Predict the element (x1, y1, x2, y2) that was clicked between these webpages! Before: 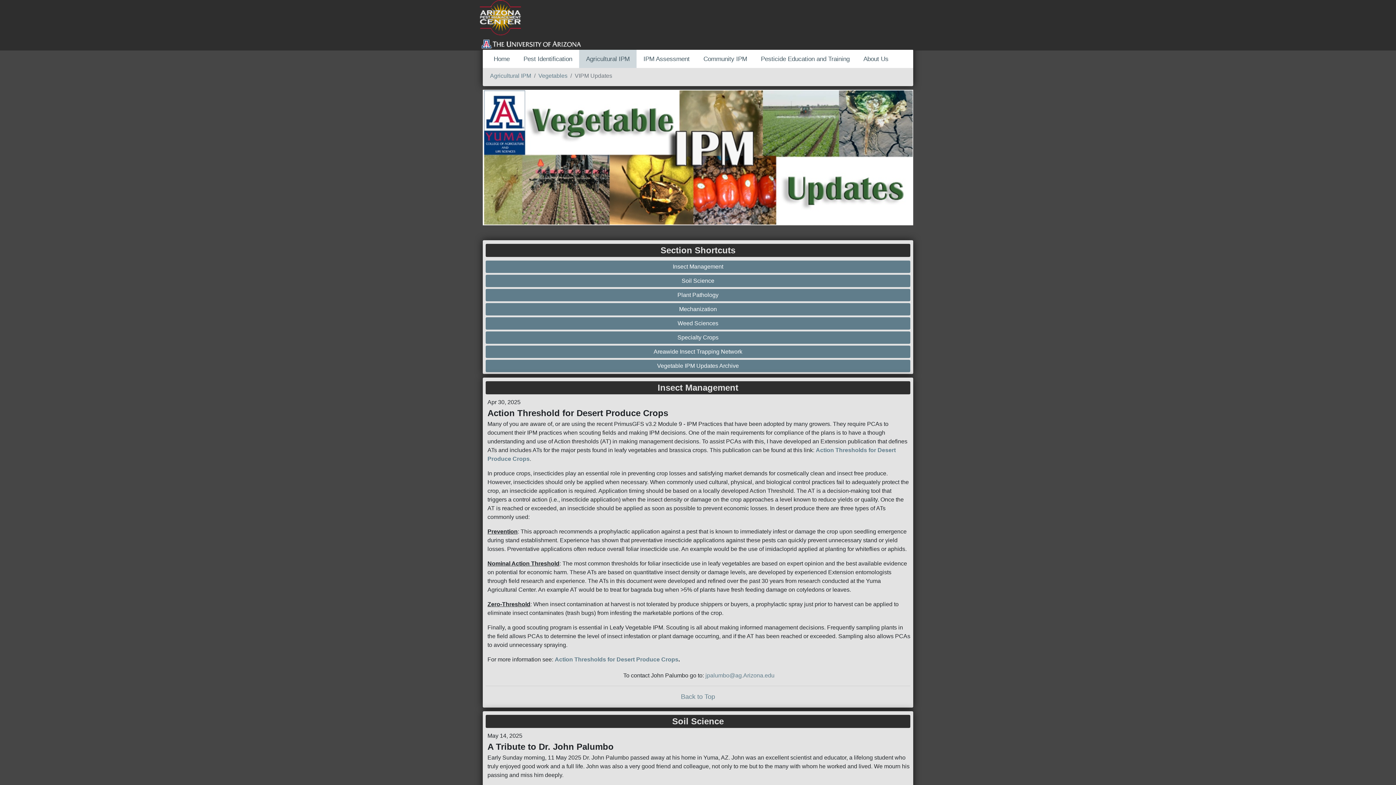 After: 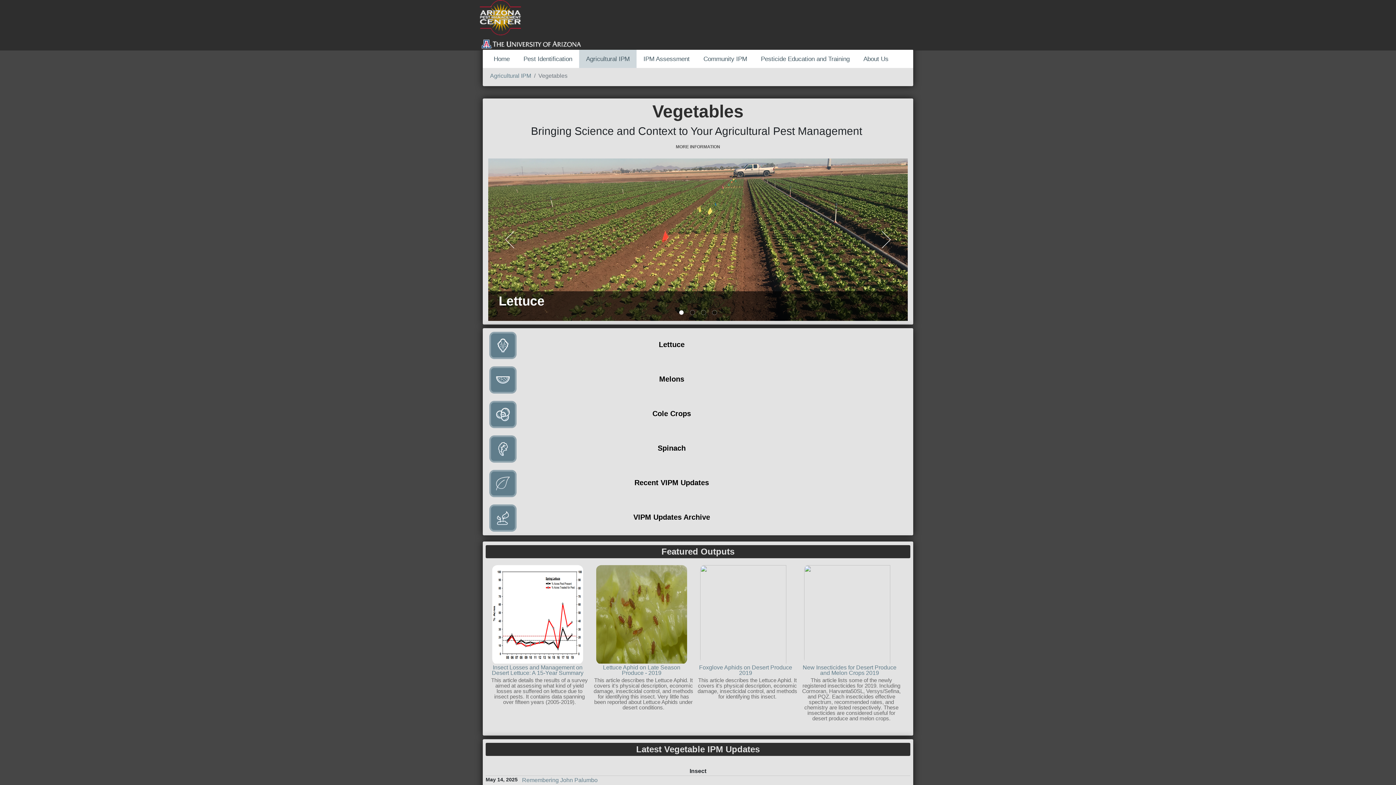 Action: bbox: (538, 72, 567, 78) label: Vegetables